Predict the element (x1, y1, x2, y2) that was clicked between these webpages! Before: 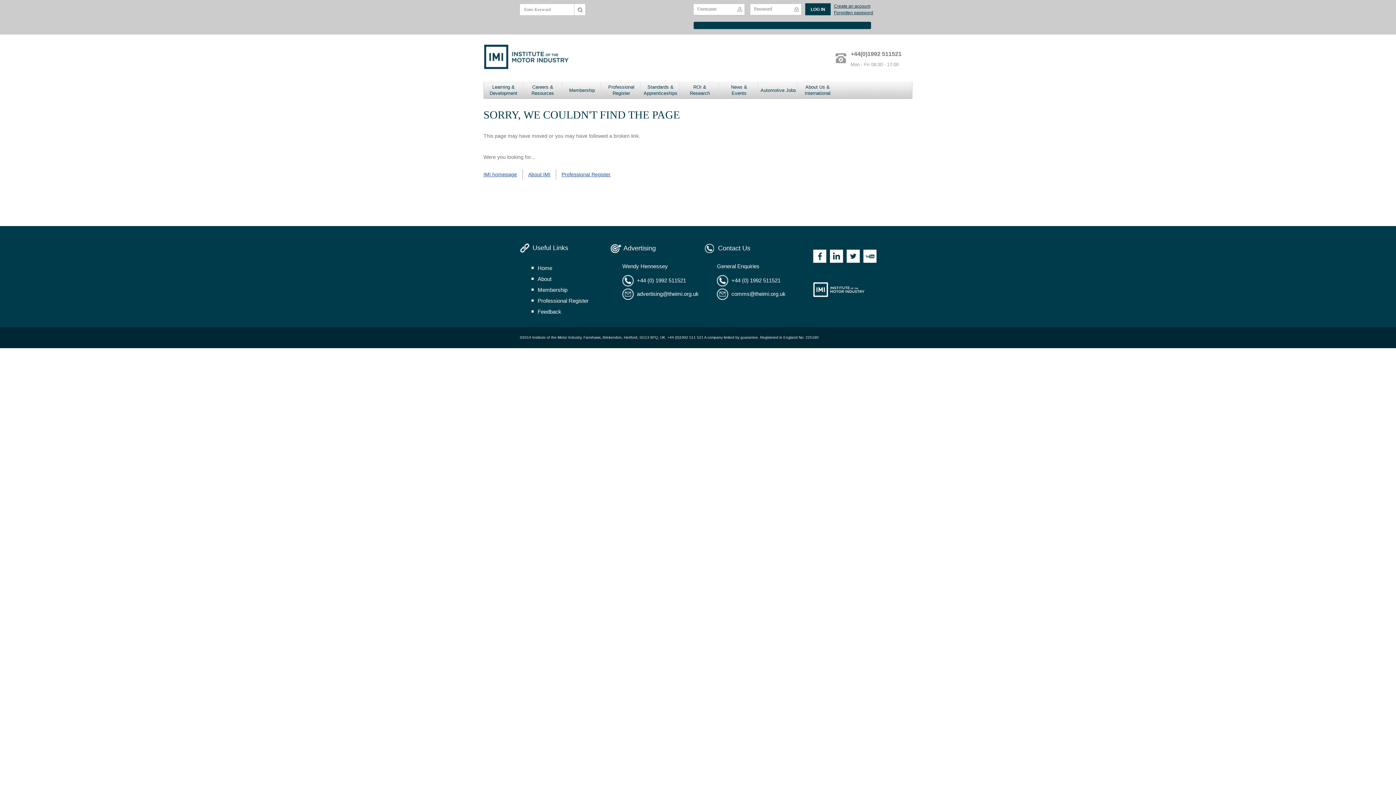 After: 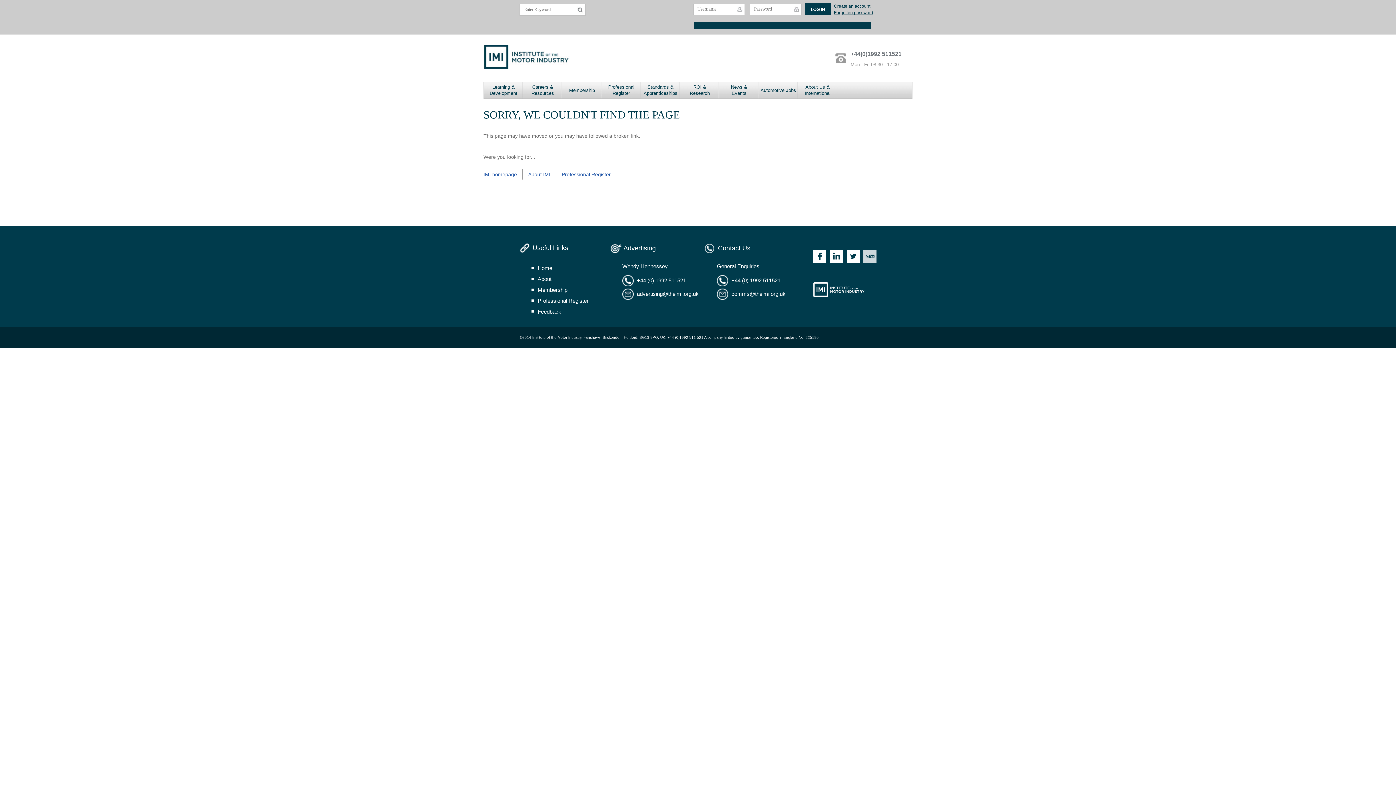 Action: label: Youtube bbox: (863, 249, 876, 262)